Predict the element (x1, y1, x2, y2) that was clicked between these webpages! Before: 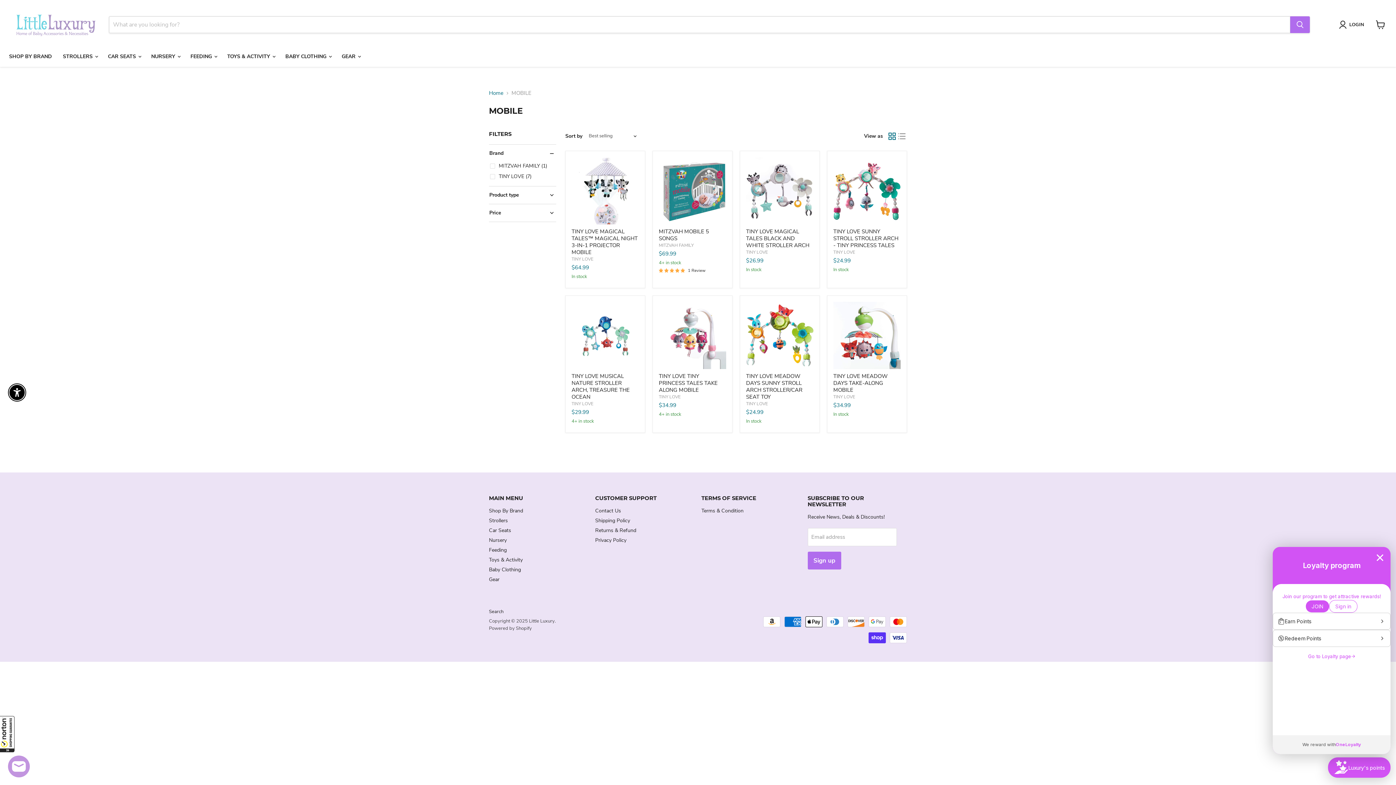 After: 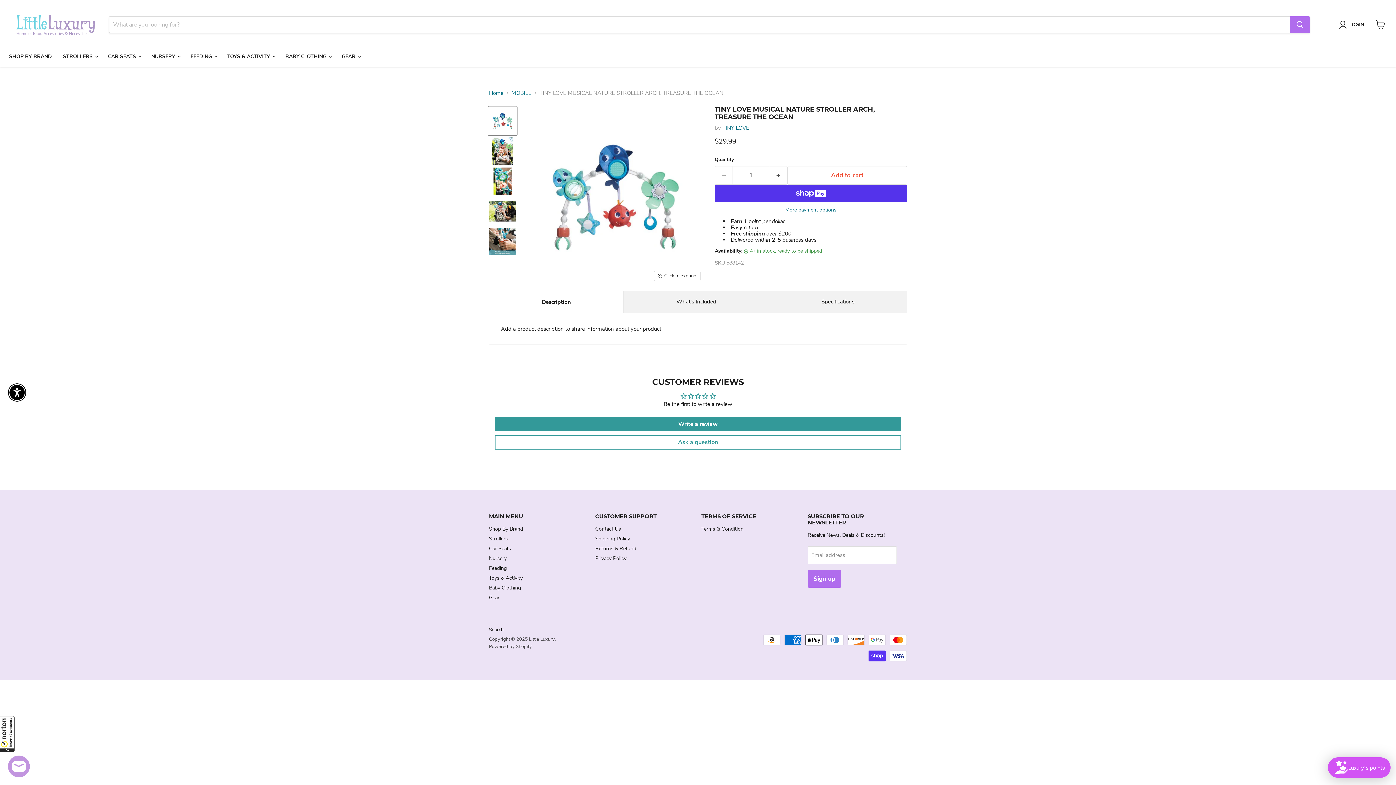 Action: bbox: (571, 301, 639, 369) label: /products/810019060311